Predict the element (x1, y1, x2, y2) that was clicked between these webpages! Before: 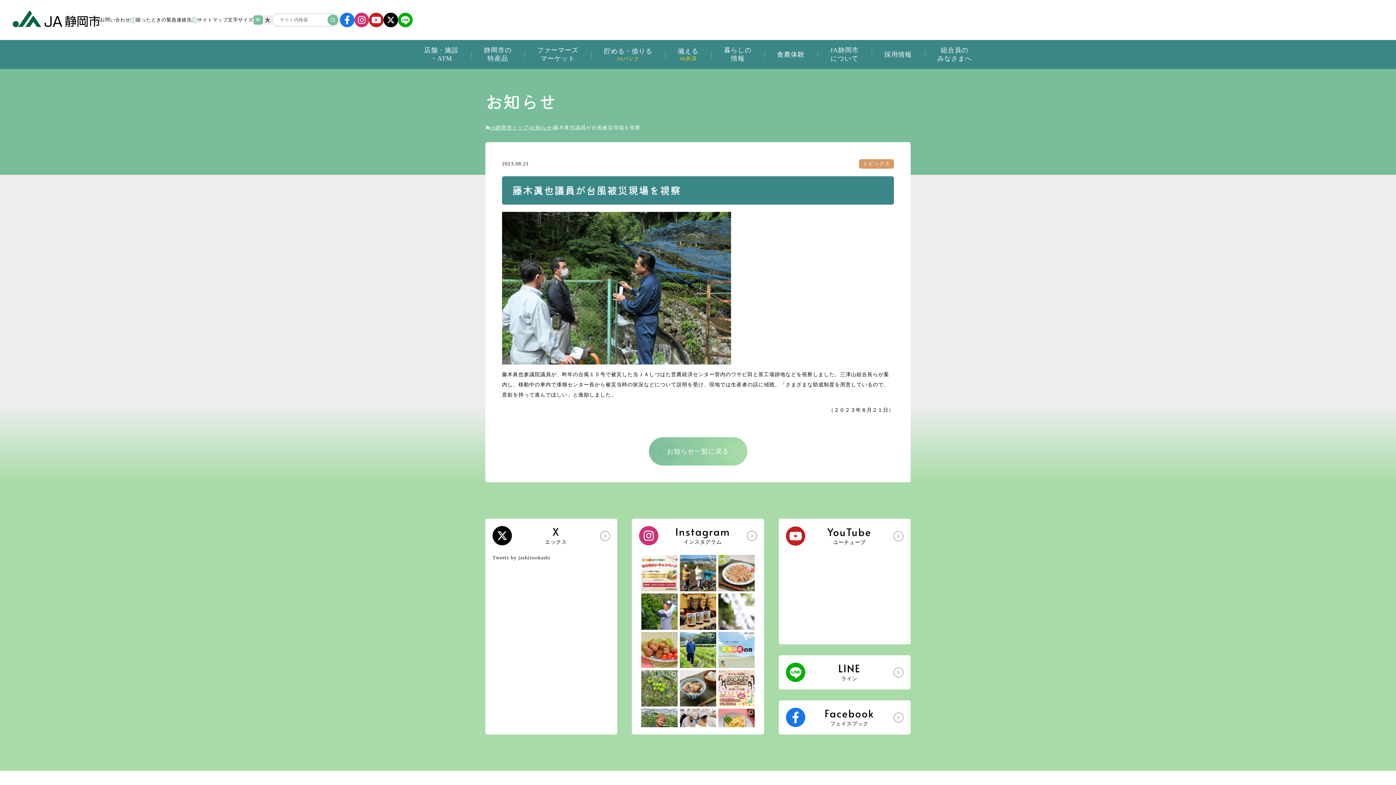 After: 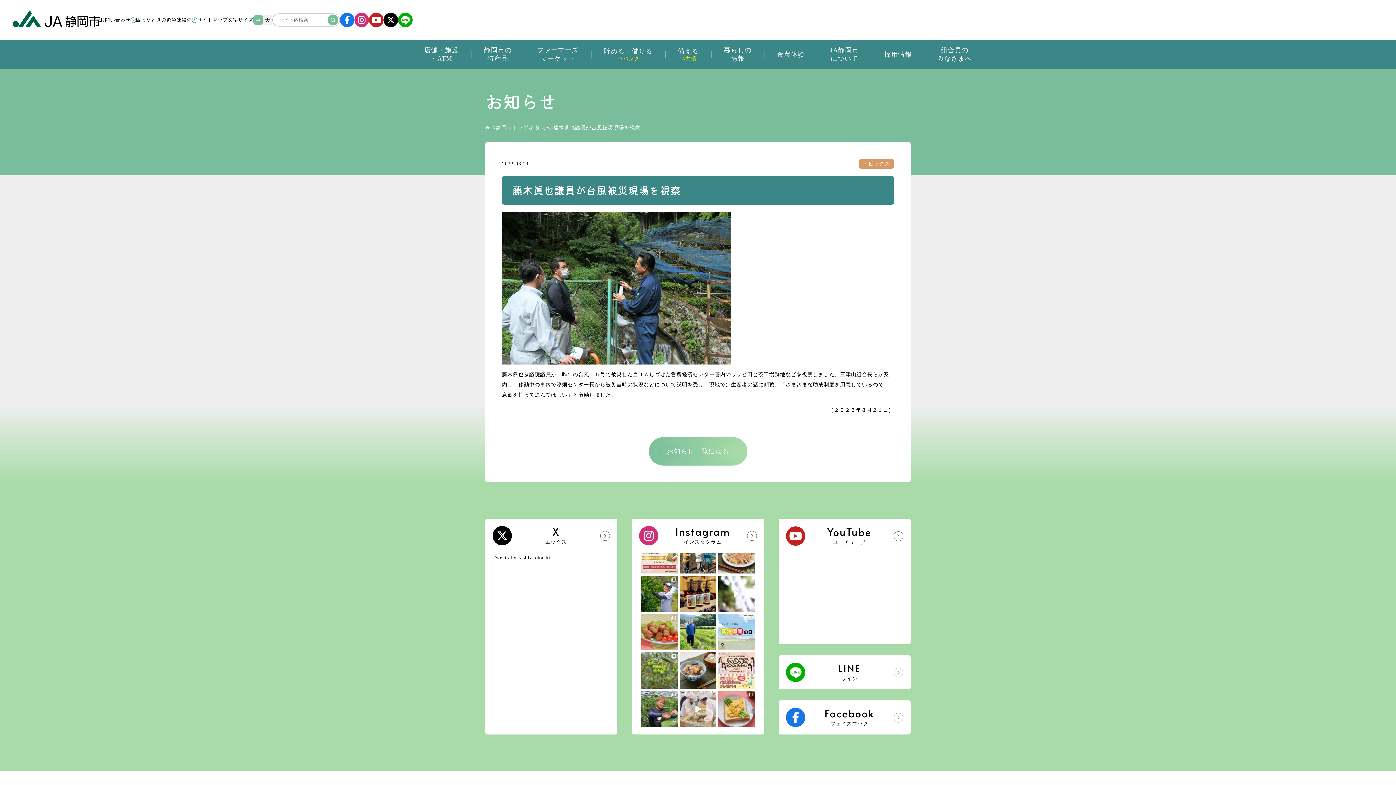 Action: label: 年に一度の伝承の場🍃 「手揉講習会 bbox: (680, 709, 716, 745)